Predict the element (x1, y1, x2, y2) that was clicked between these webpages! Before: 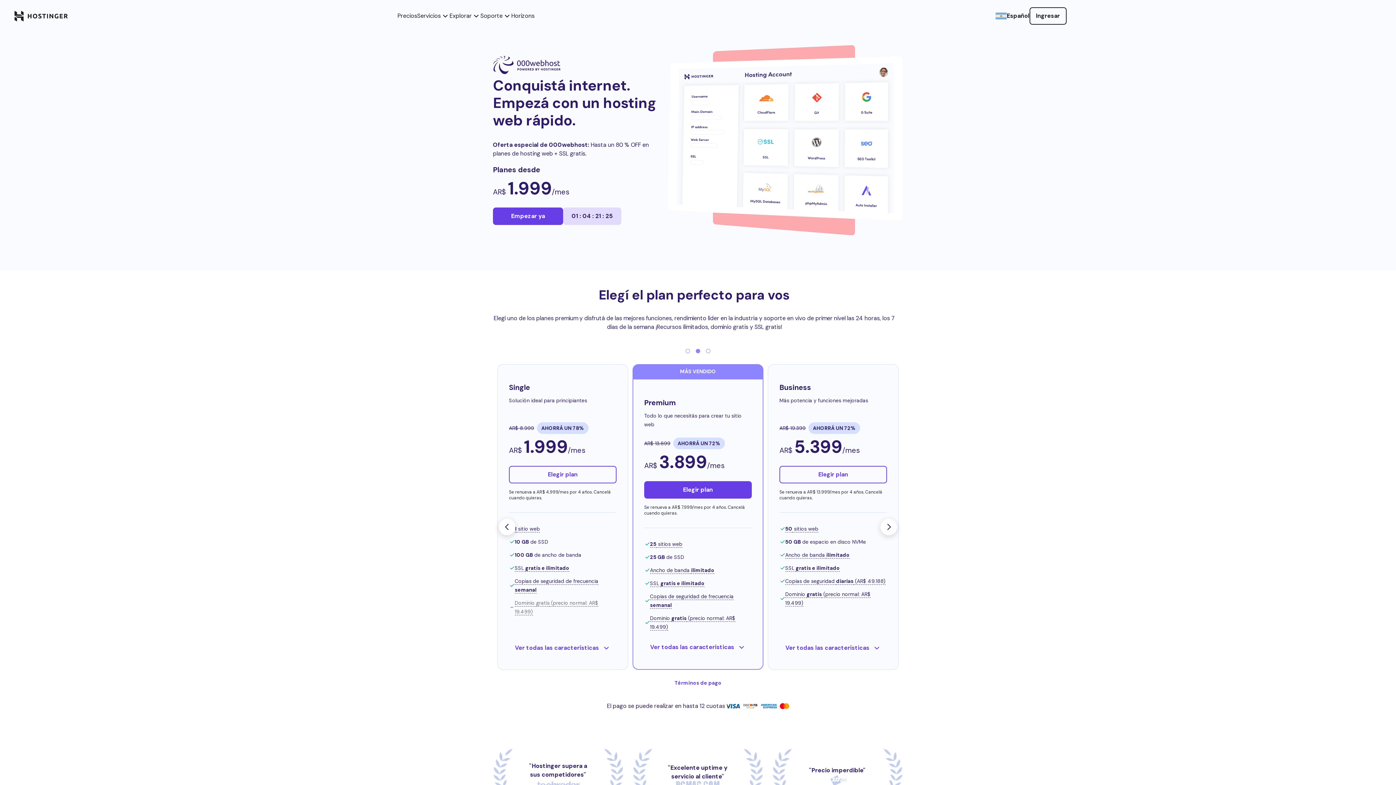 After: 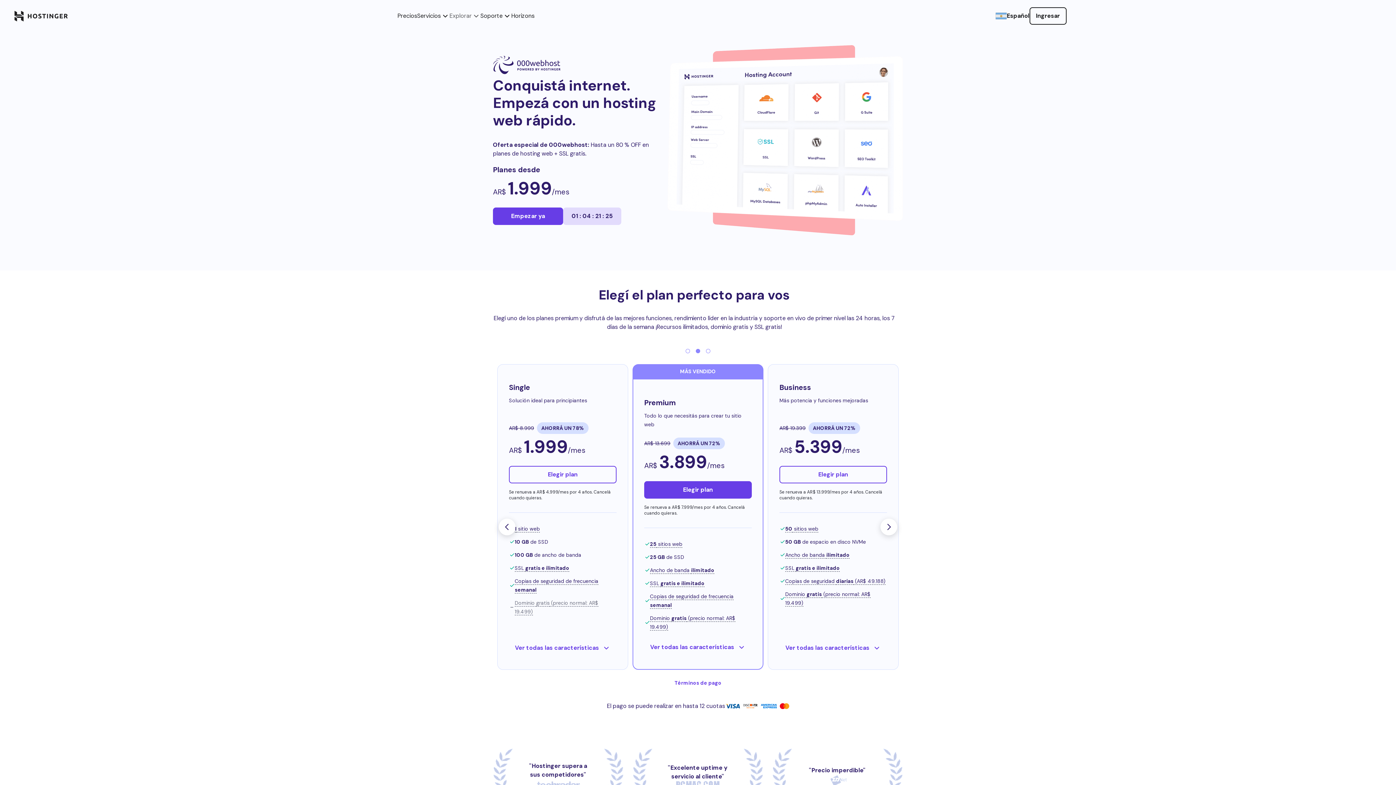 Action: bbox: (449, 11, 480, 20) label: Explorar